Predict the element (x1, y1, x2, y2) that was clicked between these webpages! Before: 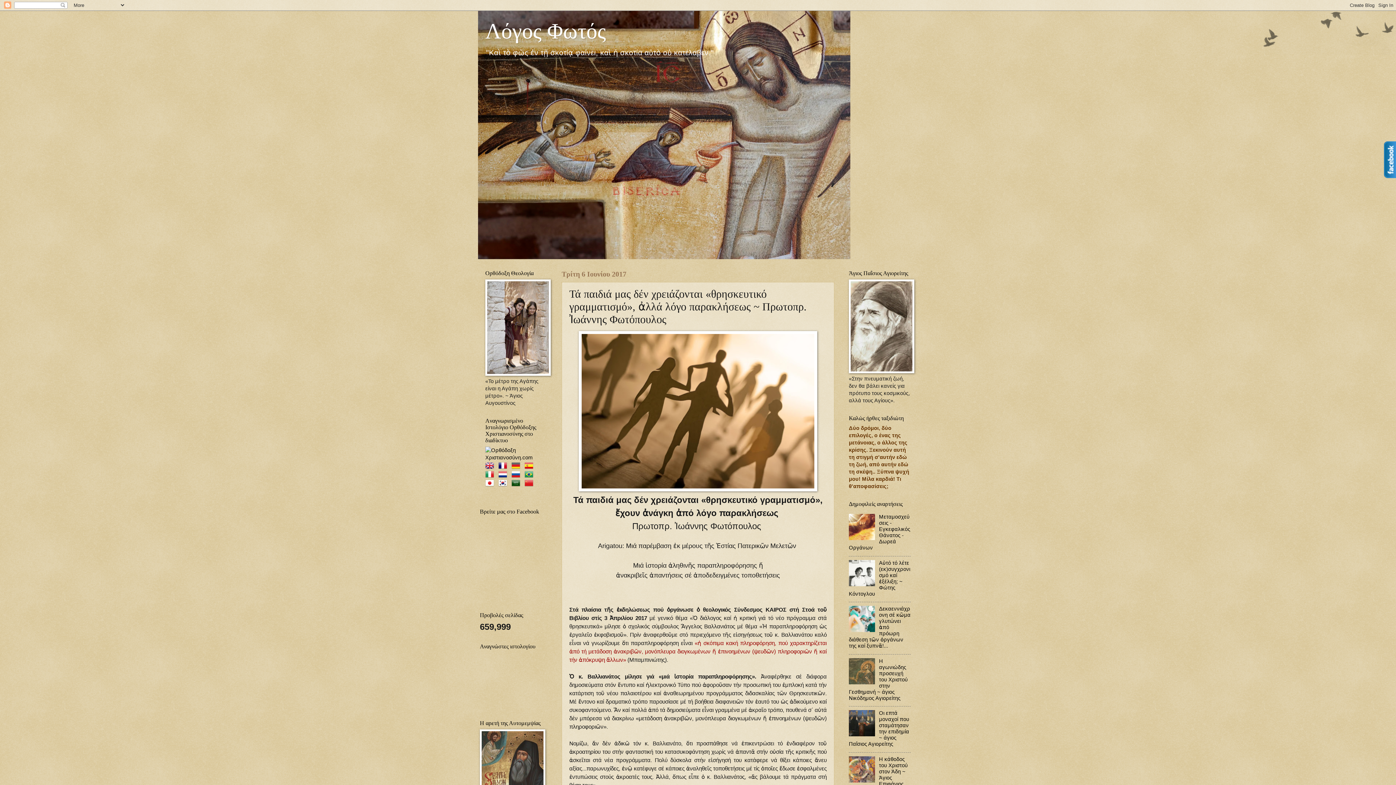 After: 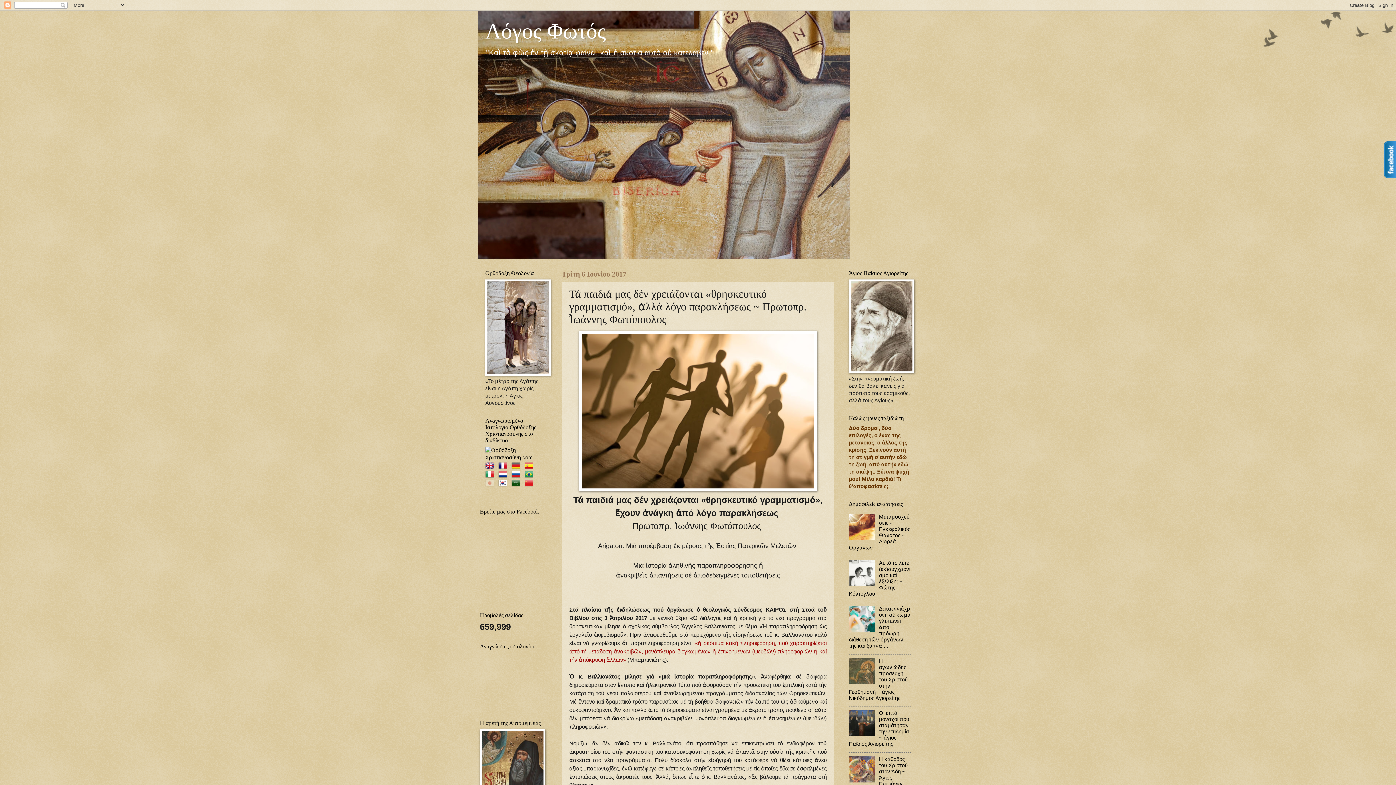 Action: bbox: (485, 481, 497, 486)